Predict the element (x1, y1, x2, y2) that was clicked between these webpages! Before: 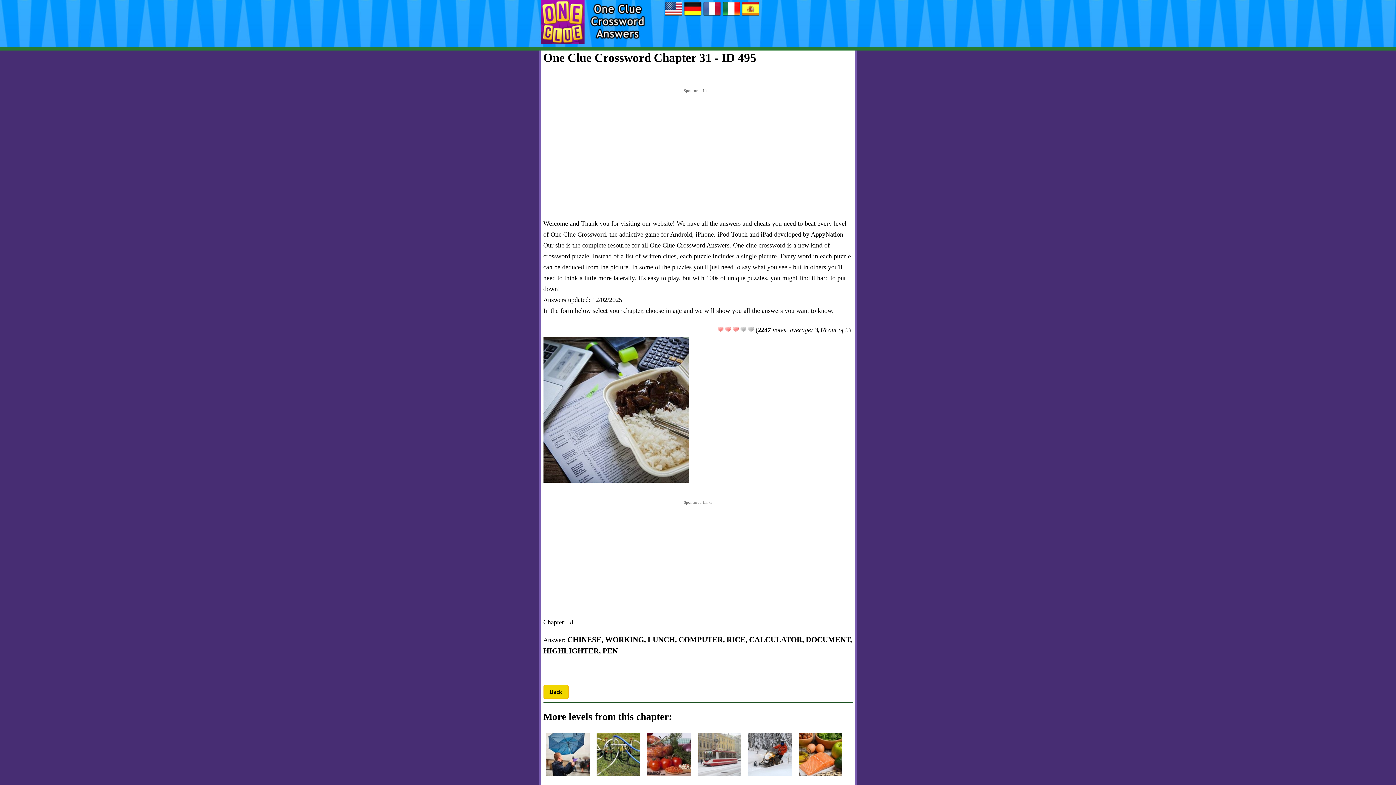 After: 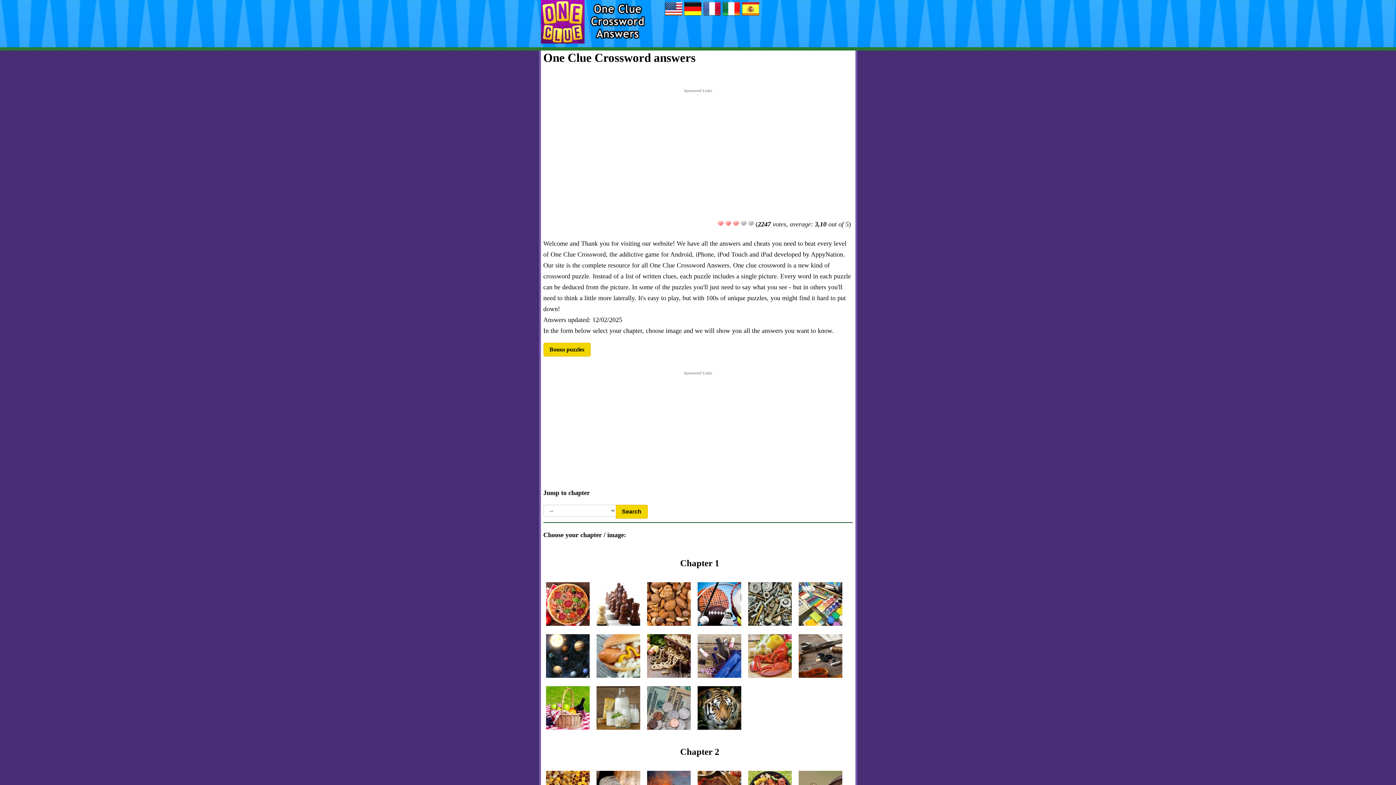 Action: bbox: (543, 685, 568, 699) label: Back